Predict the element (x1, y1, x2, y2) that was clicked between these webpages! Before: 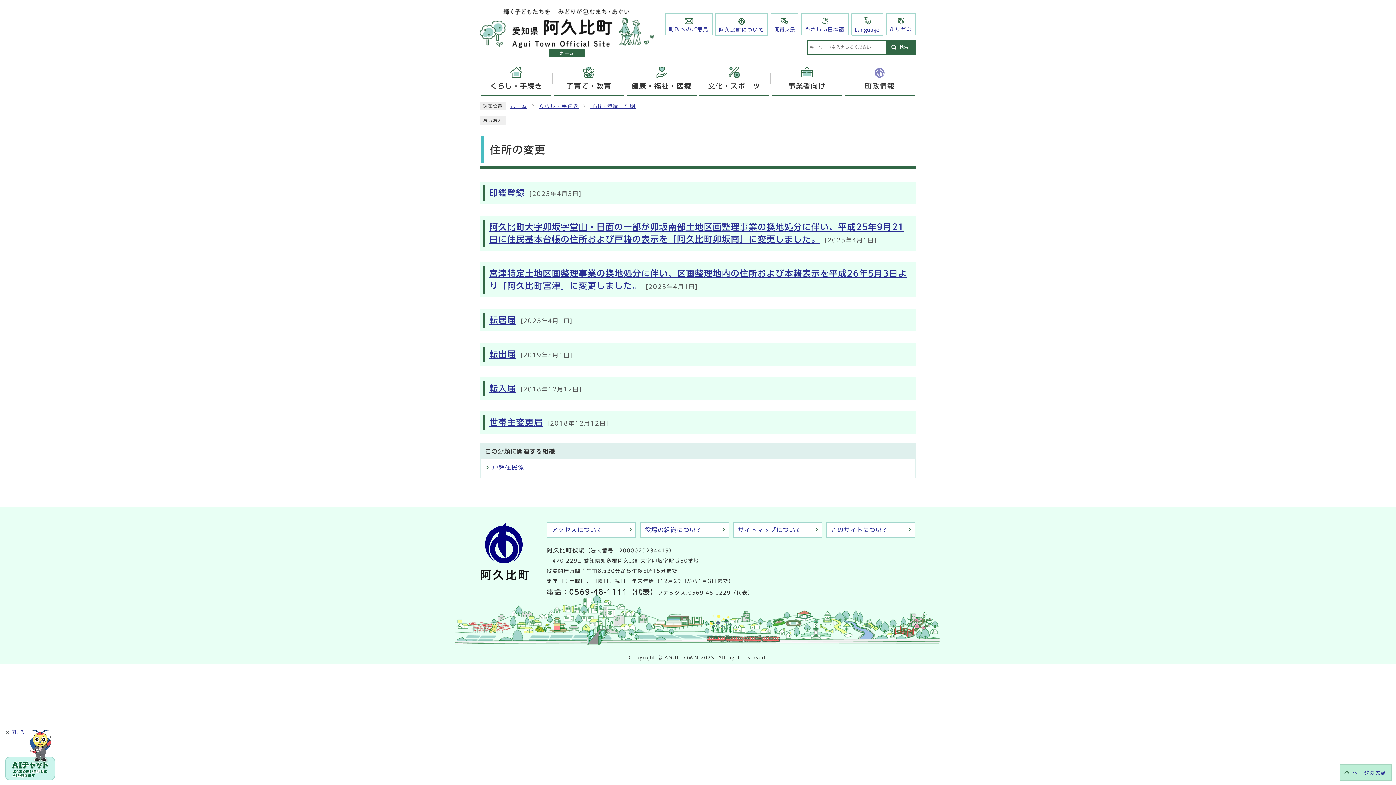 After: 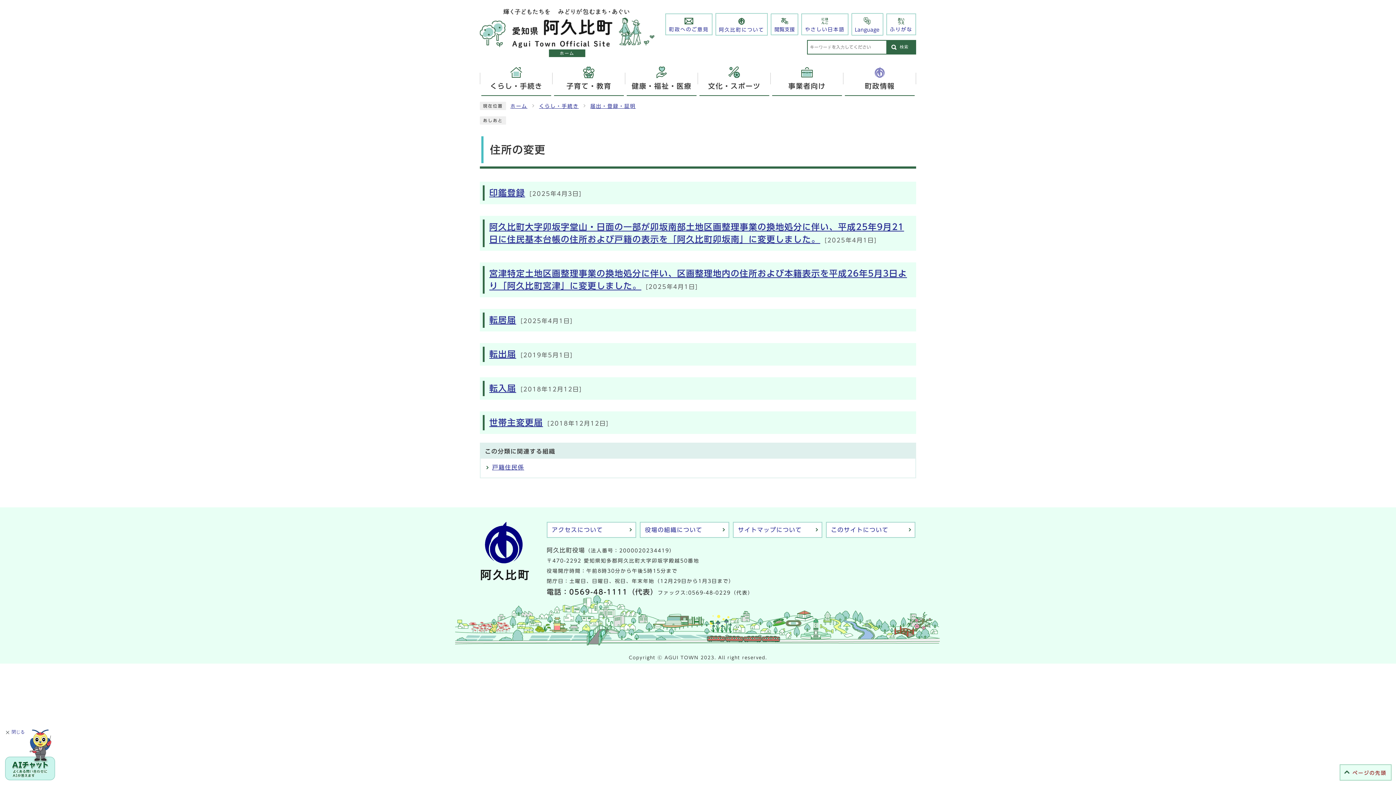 Action: label: ページの先頭 bbox: (1340, 764, 1392, 781)